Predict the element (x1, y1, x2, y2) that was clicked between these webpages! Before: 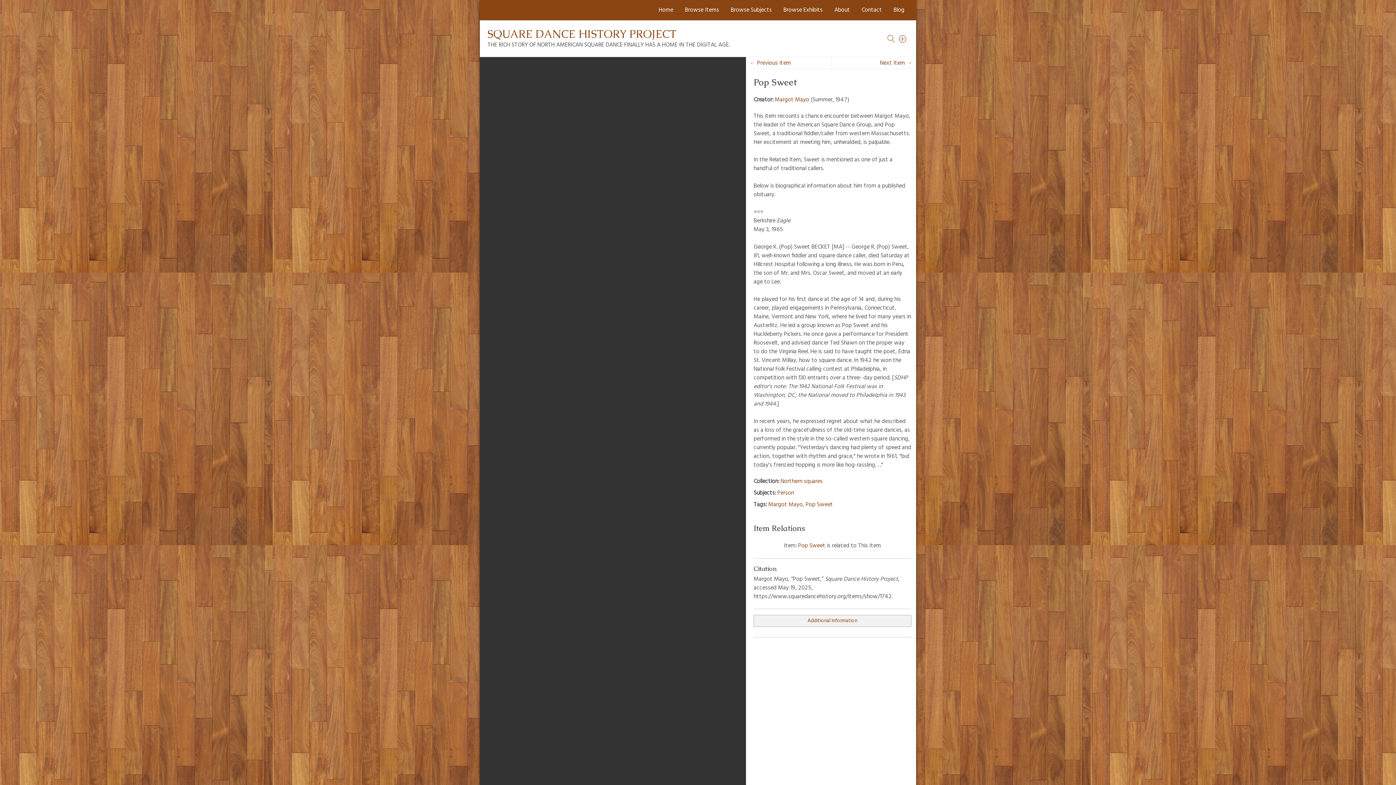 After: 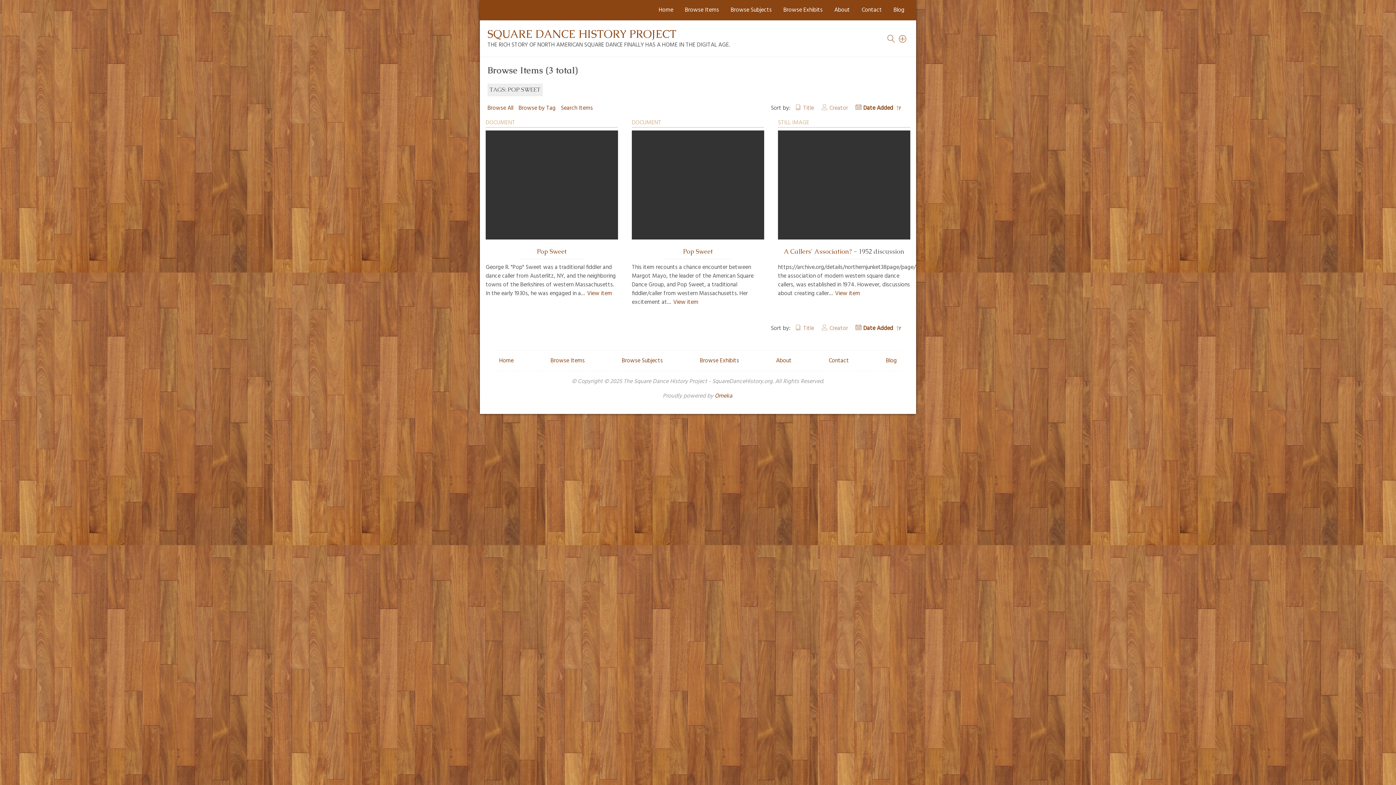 Action: label: Pop Sweet bbox: (805, 500, 833, 509)